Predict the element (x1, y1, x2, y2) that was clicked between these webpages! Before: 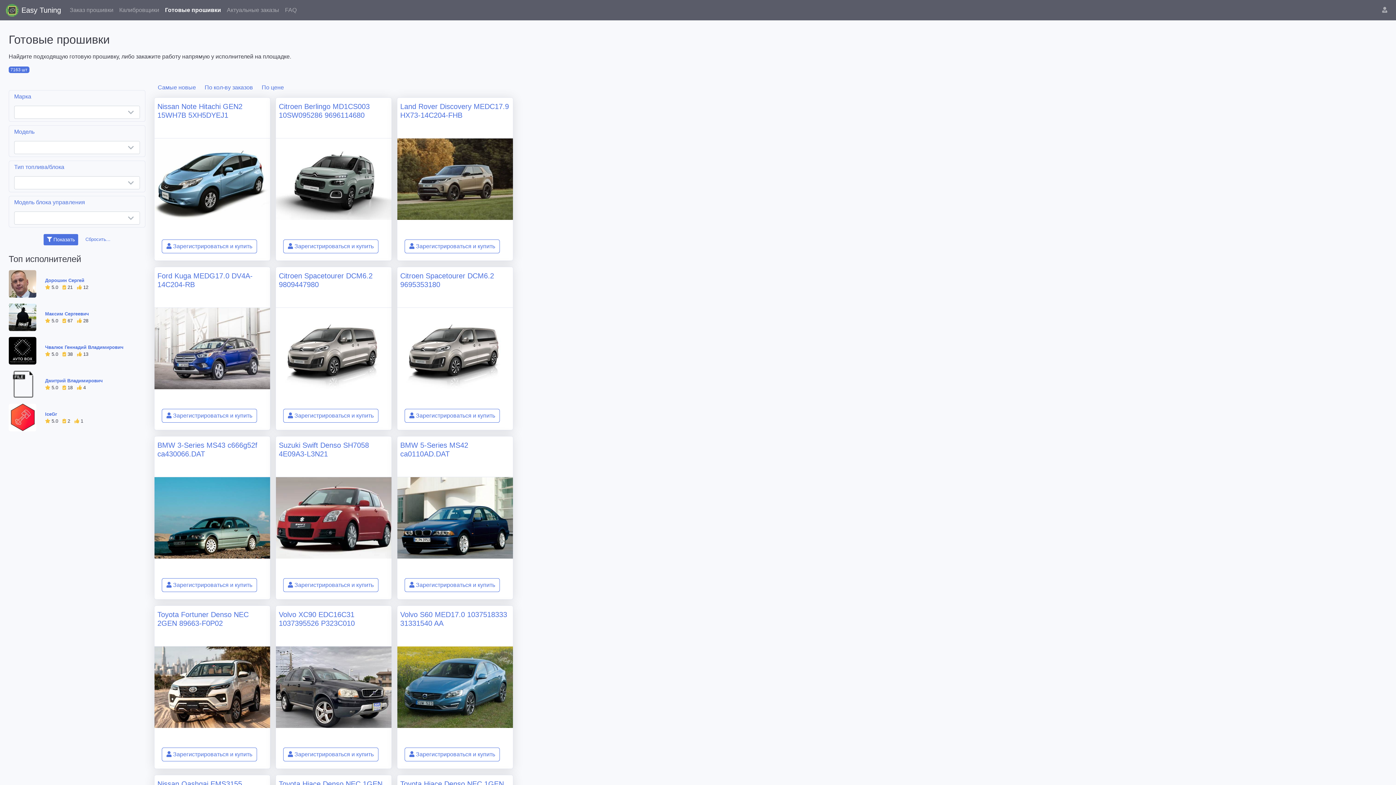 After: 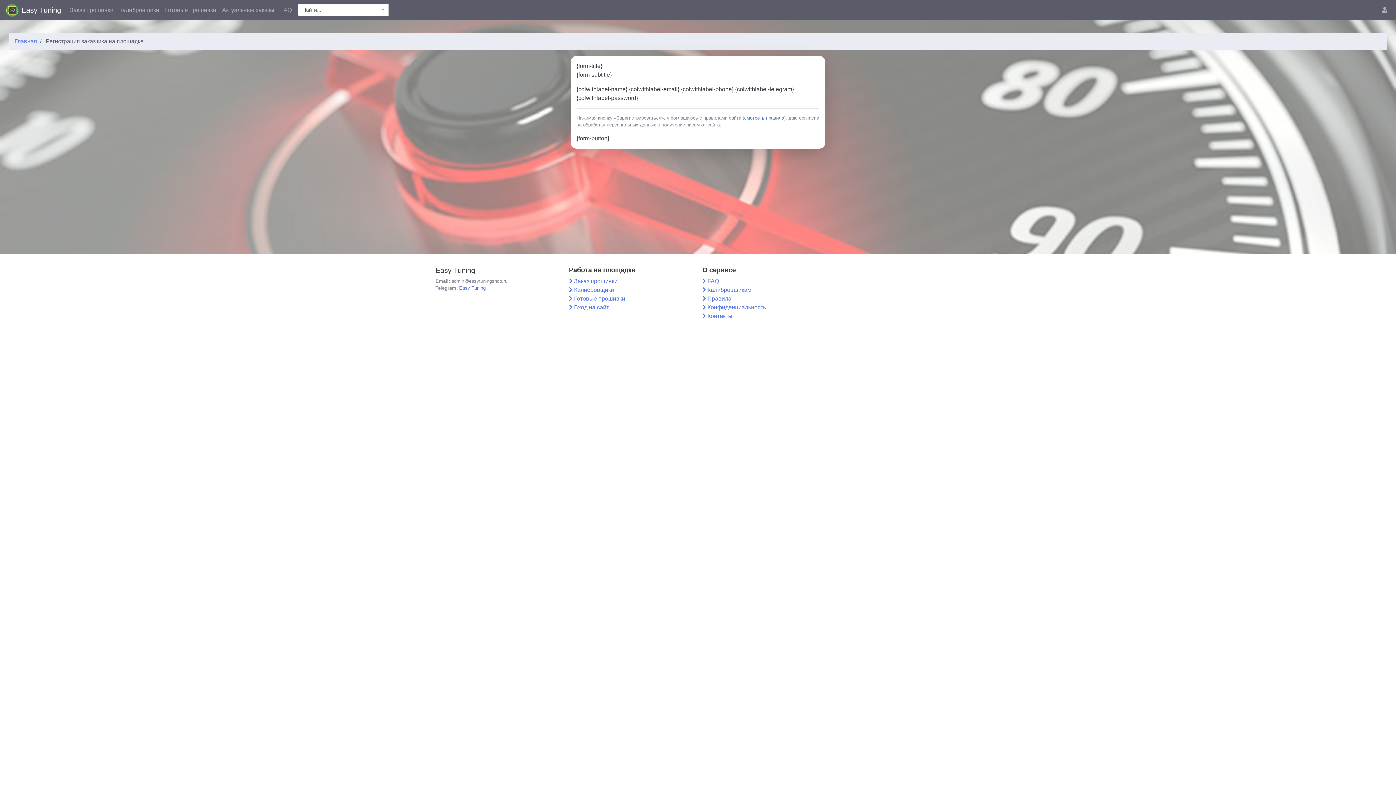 Action: label:  Зарегистрироваться и купить bbox: (404, 239, 500, 253)